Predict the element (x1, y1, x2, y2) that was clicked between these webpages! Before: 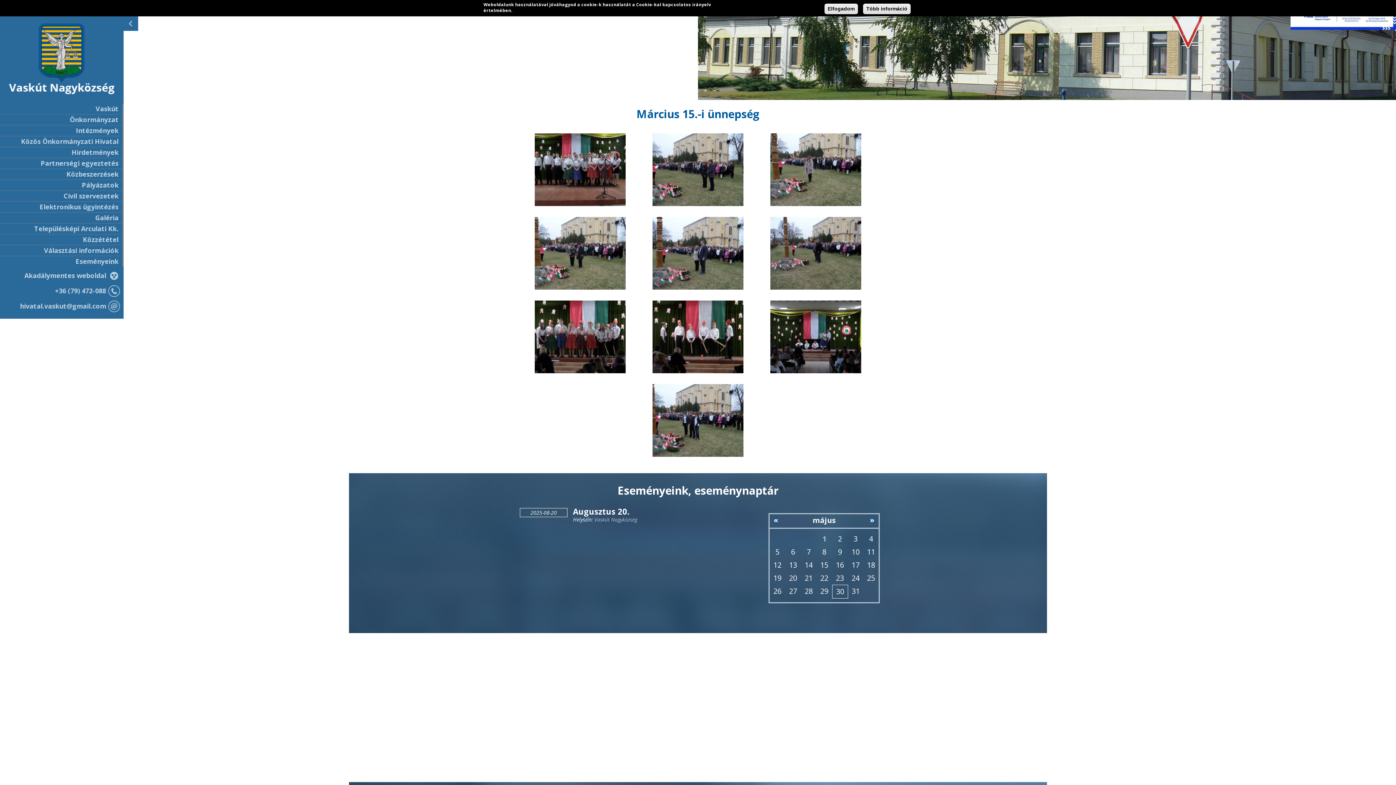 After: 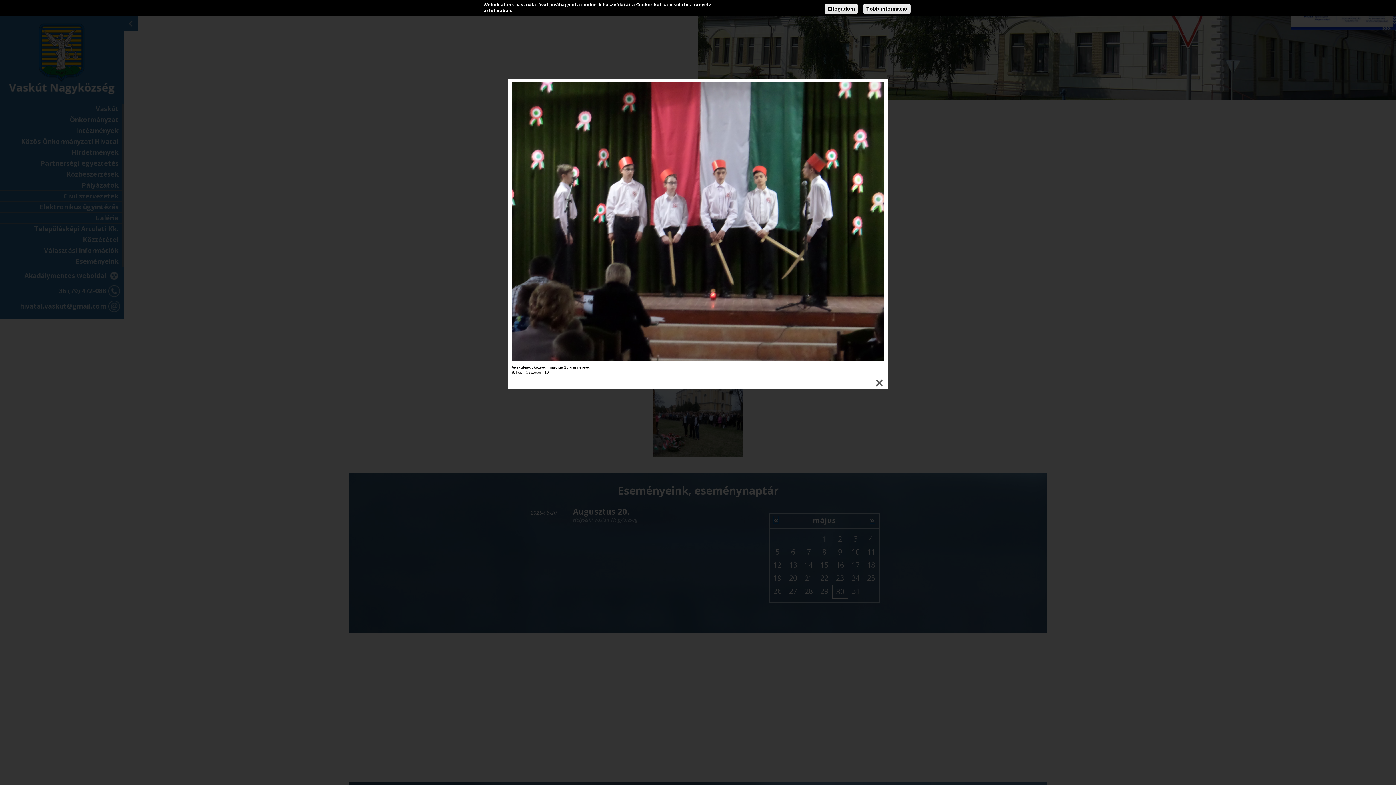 Action: bbox: (652, 333, 743, 339)